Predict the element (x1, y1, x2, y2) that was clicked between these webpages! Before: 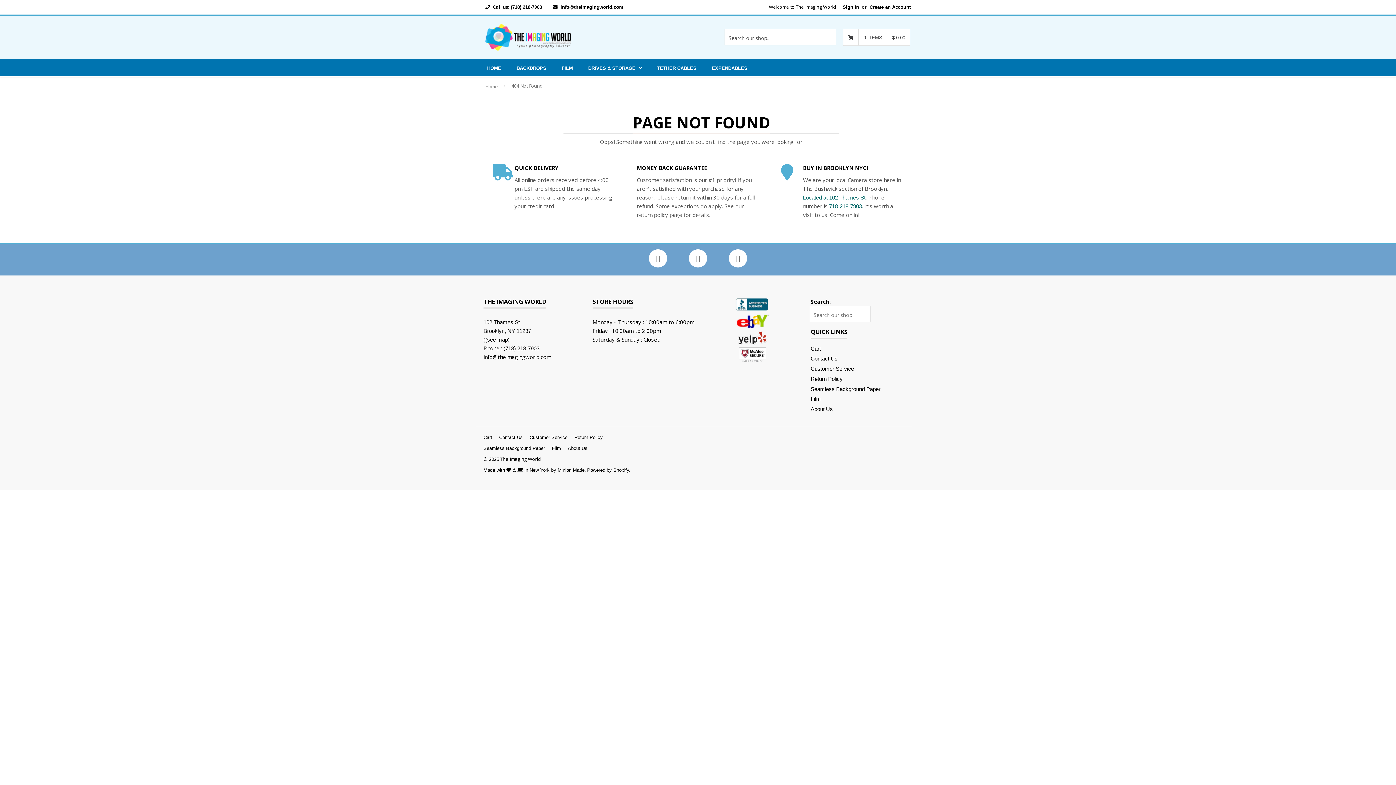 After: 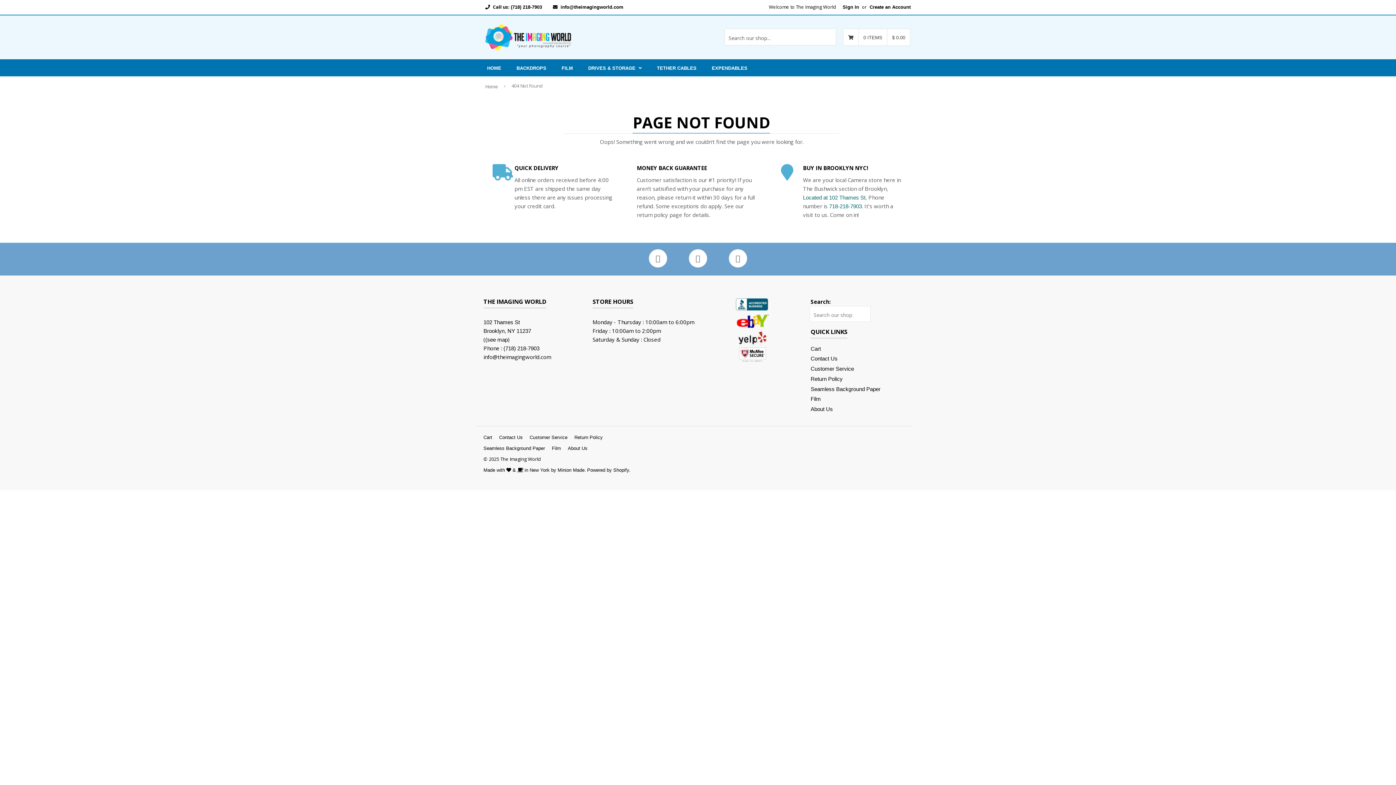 Action: bbox: (735, 323, 769, 329)